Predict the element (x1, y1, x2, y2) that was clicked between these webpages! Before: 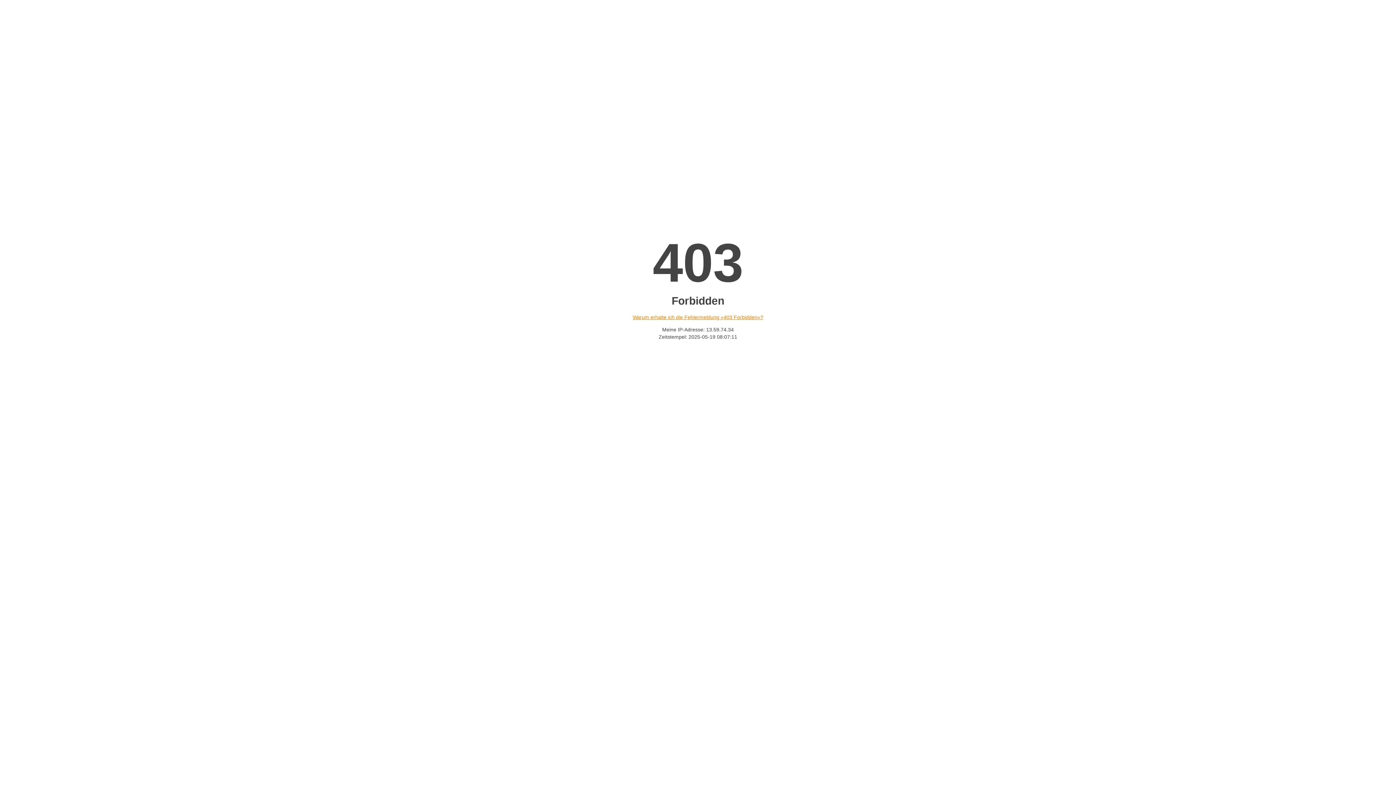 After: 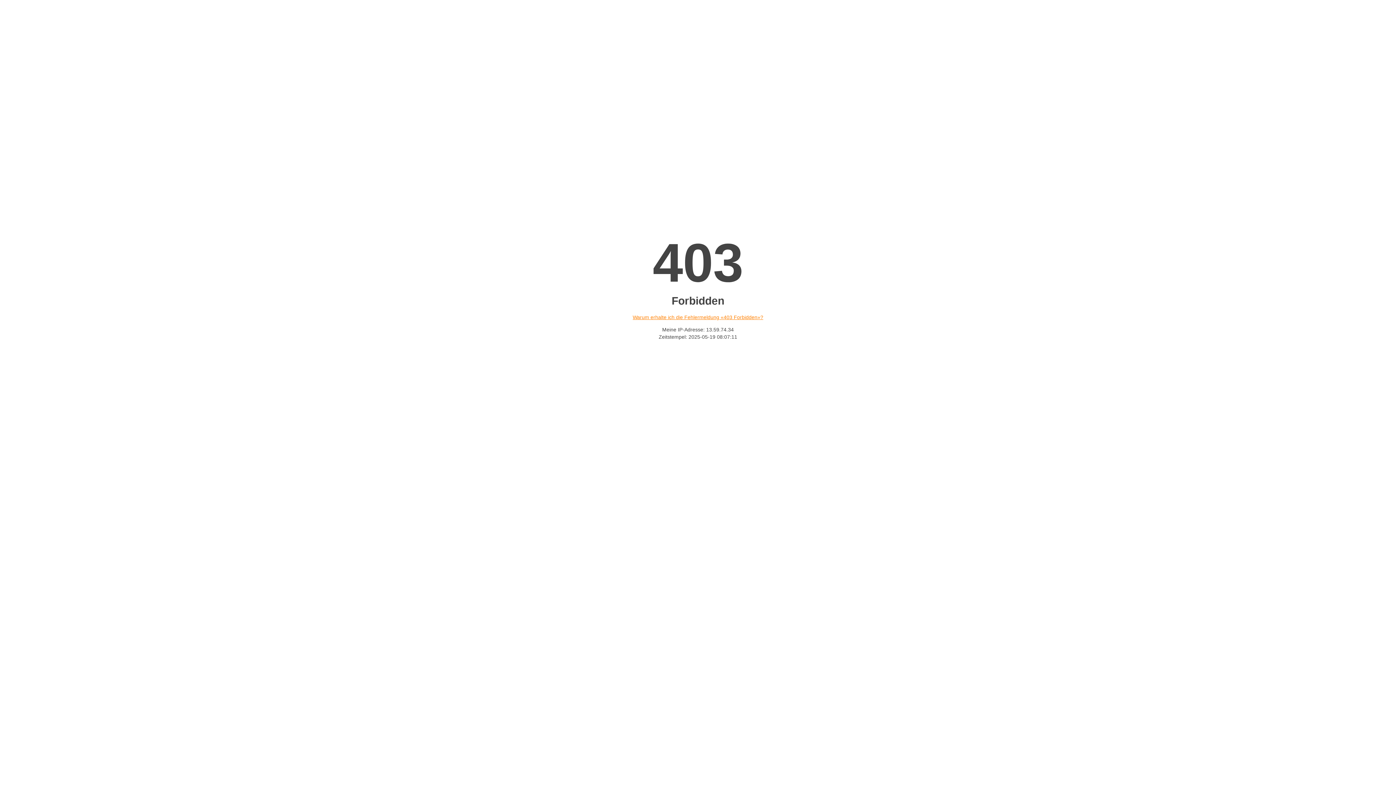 Action: label: Warum erhalte ich die Fehlermeldung «403 Forbidden»? bbox: (632, 314, 763, 320)